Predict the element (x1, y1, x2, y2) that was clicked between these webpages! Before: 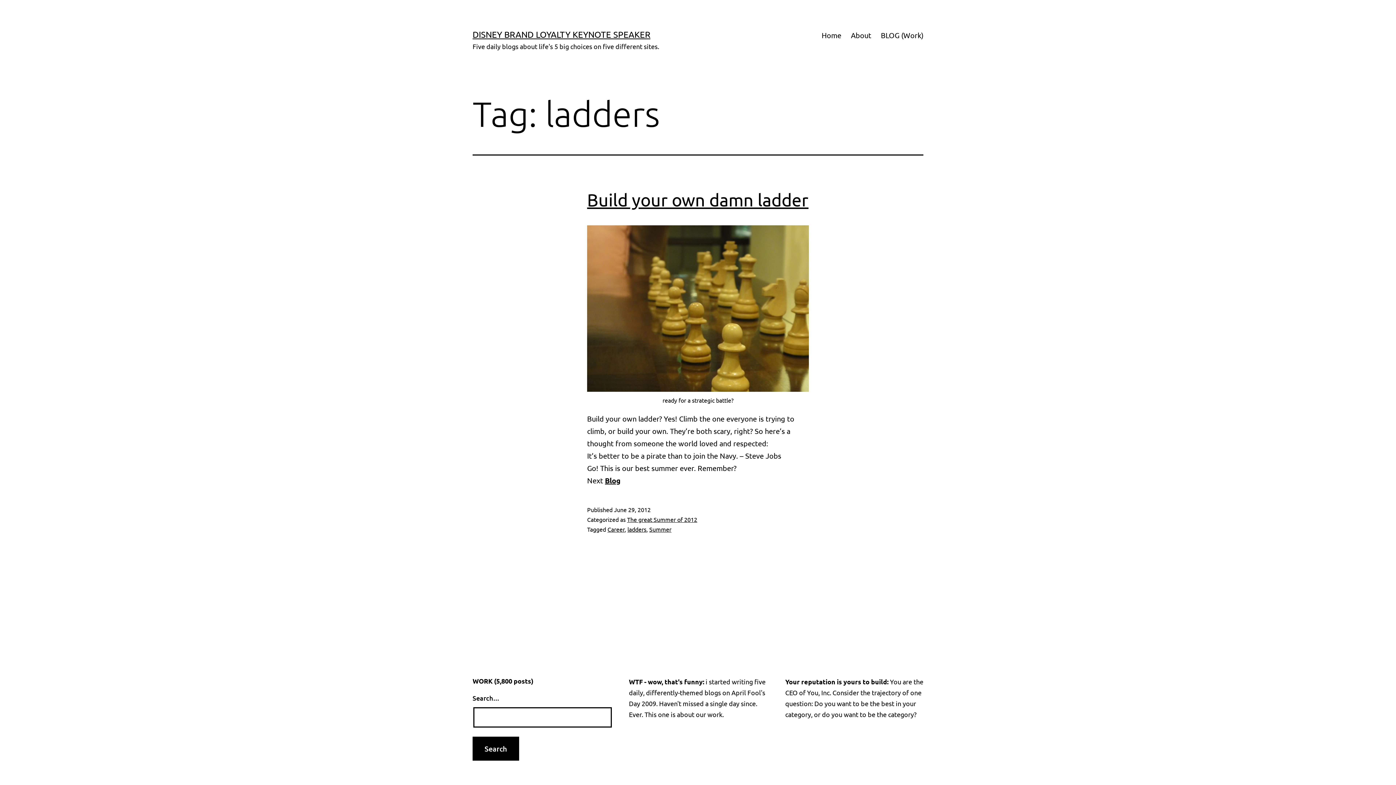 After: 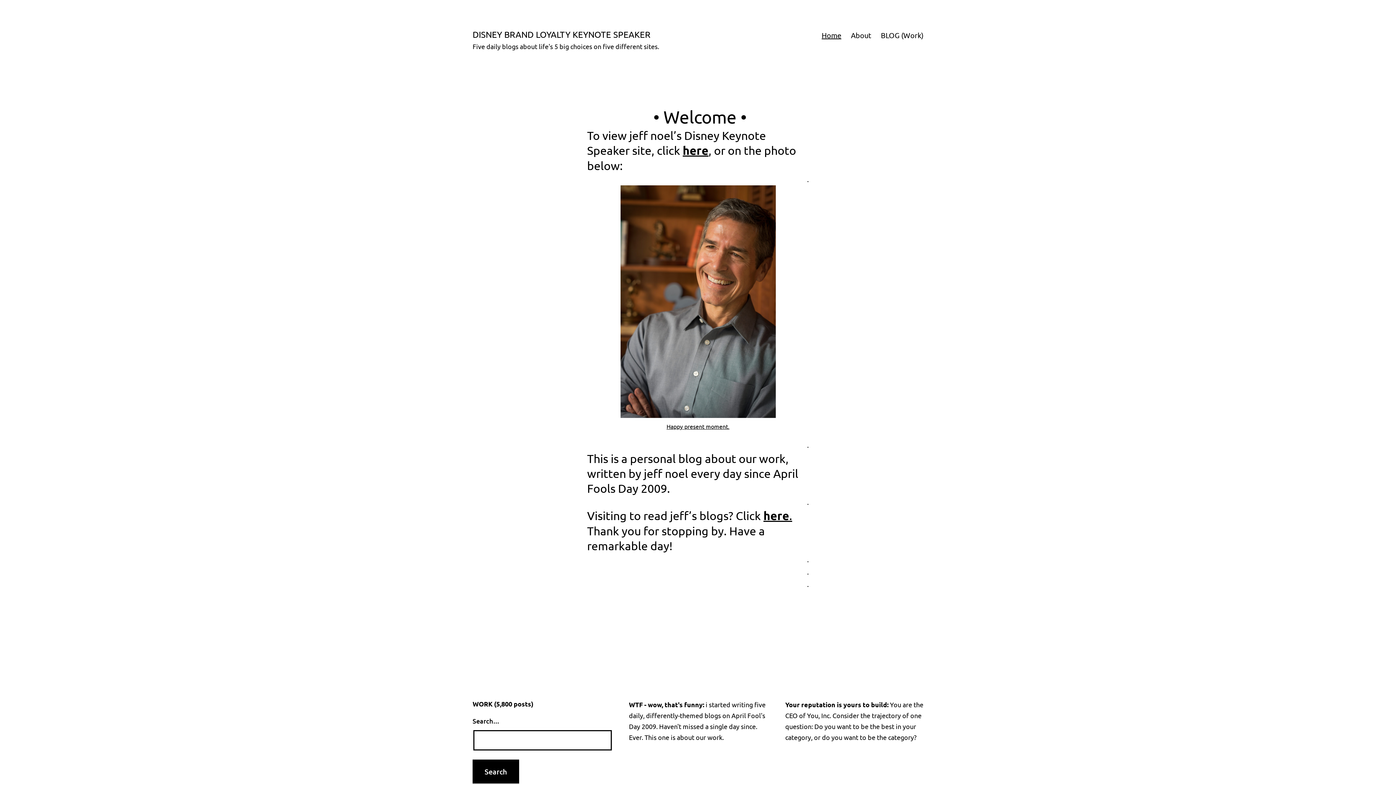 Action: bbox: (472, 29, 650, 39) label: DISNEY BRAND LOYALTY KEYNOTE SPEAKER